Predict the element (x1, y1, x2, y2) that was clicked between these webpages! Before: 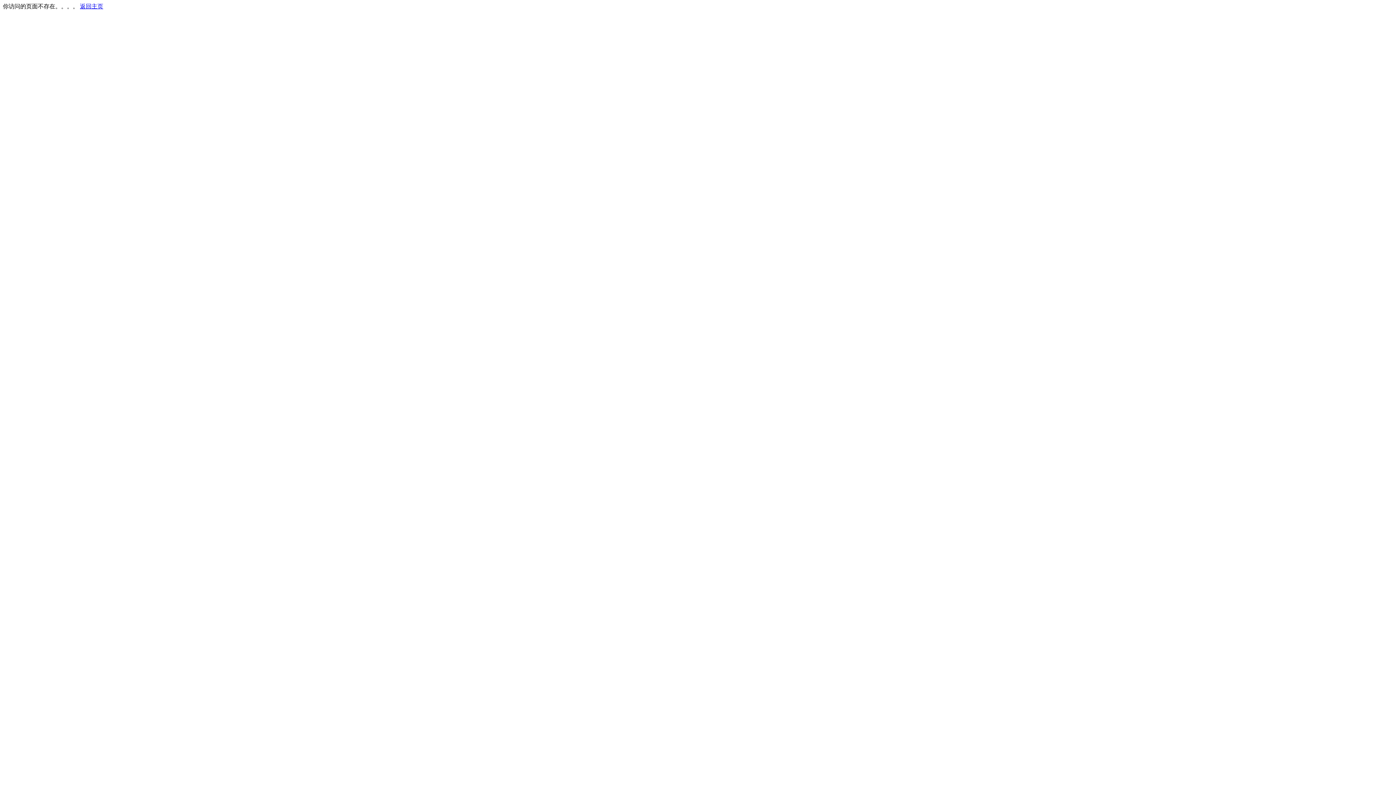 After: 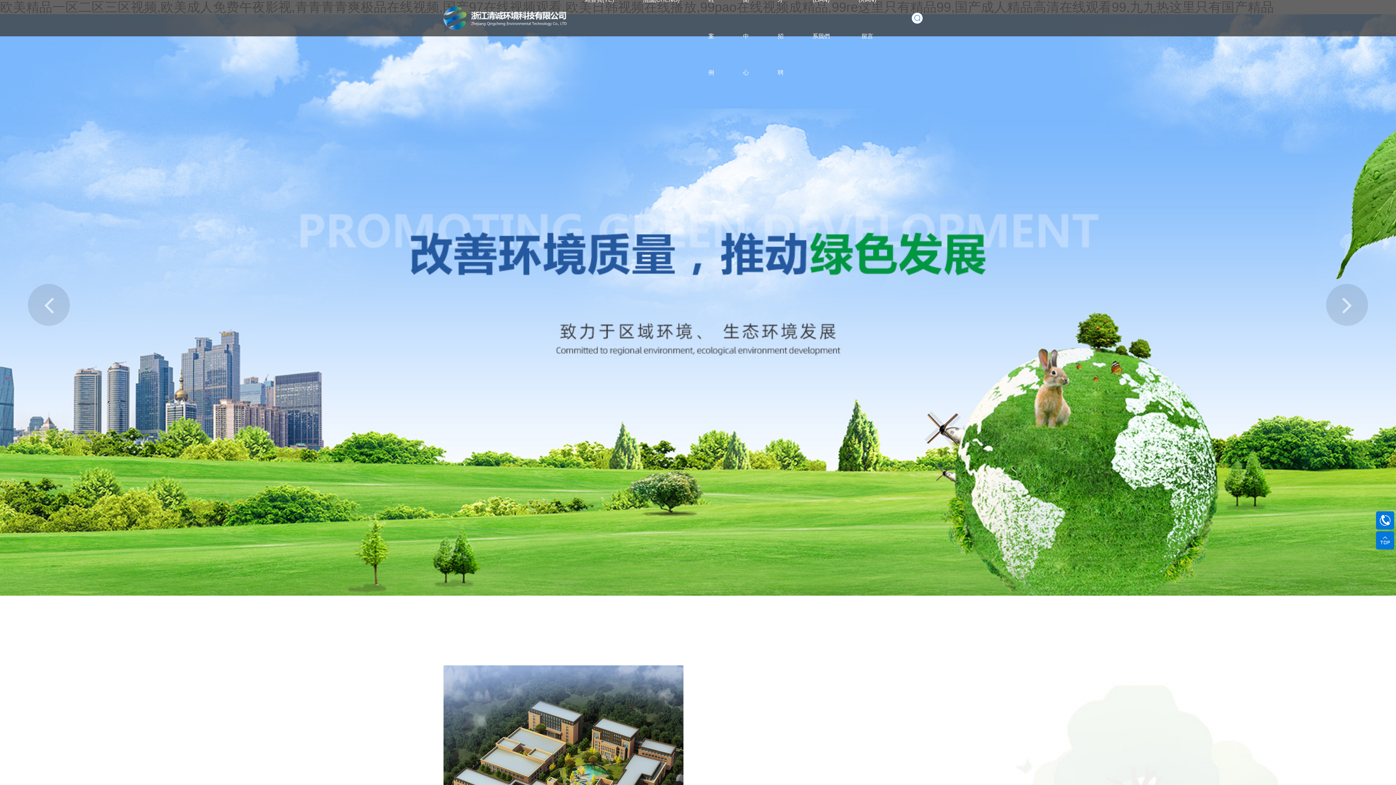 Action: label: 返回主页 bbox: (80, 3, 103, 9)